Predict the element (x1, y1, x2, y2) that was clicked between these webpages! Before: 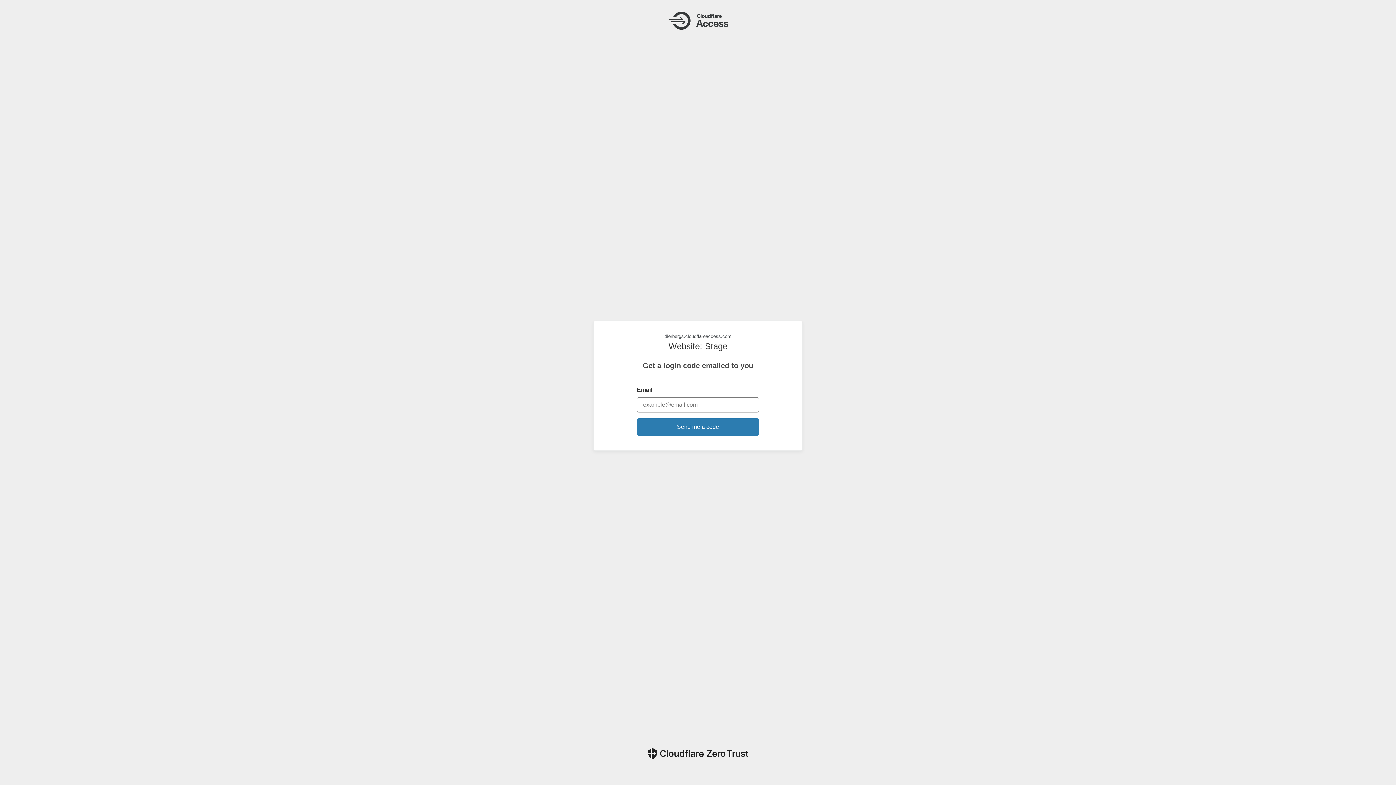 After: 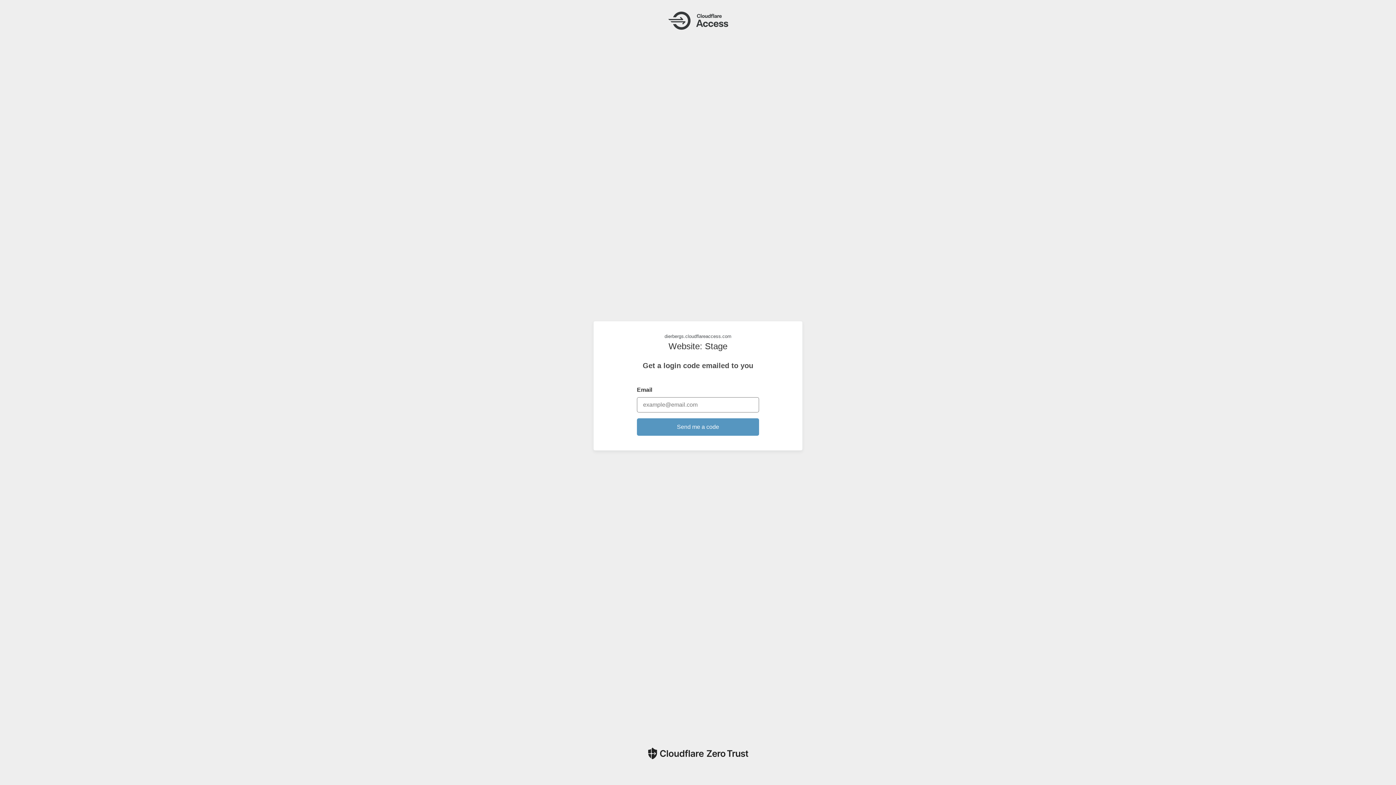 Action: bbox: (637, 418, 759, 435) label: Send me a code